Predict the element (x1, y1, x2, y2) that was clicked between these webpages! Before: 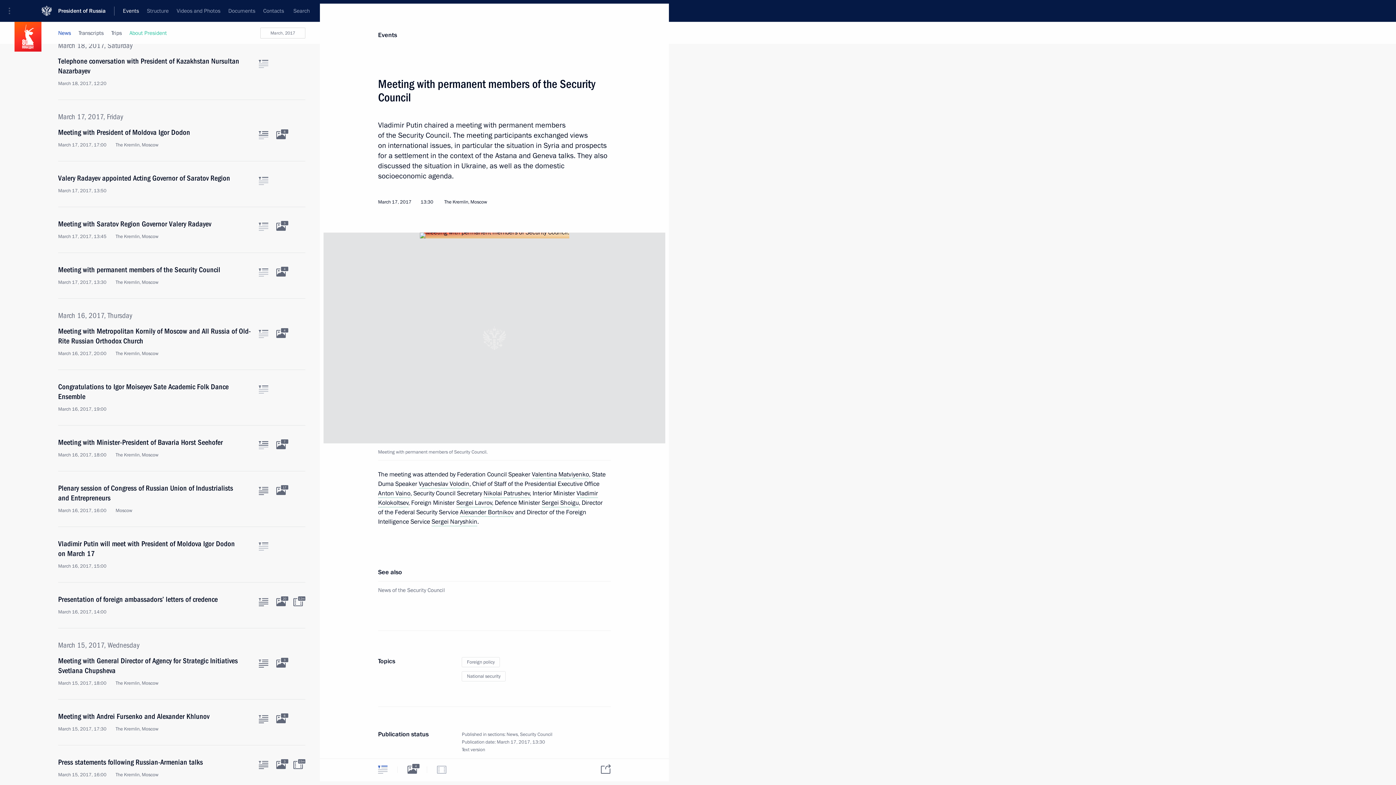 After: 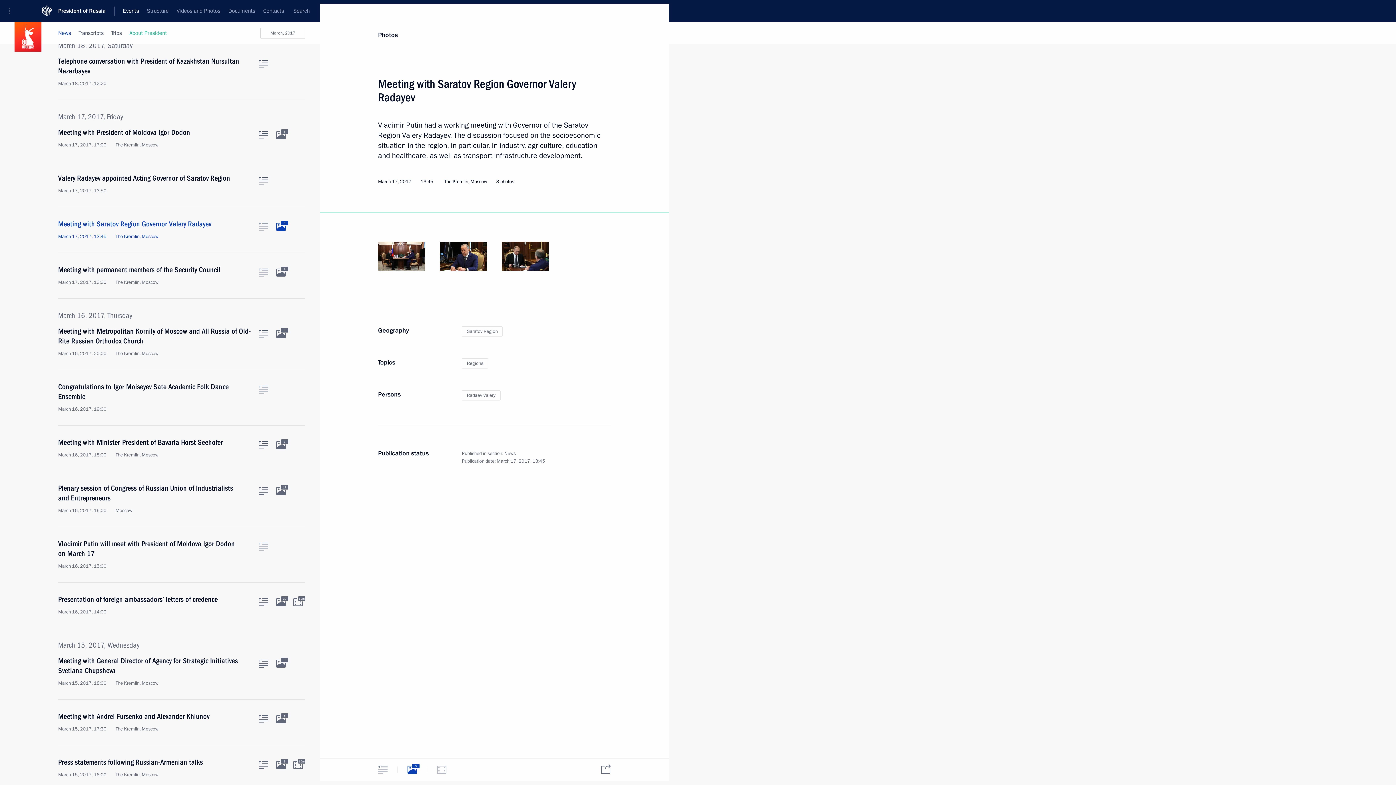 Action: bbox: (276, 222, 285, 230) label: Related photos